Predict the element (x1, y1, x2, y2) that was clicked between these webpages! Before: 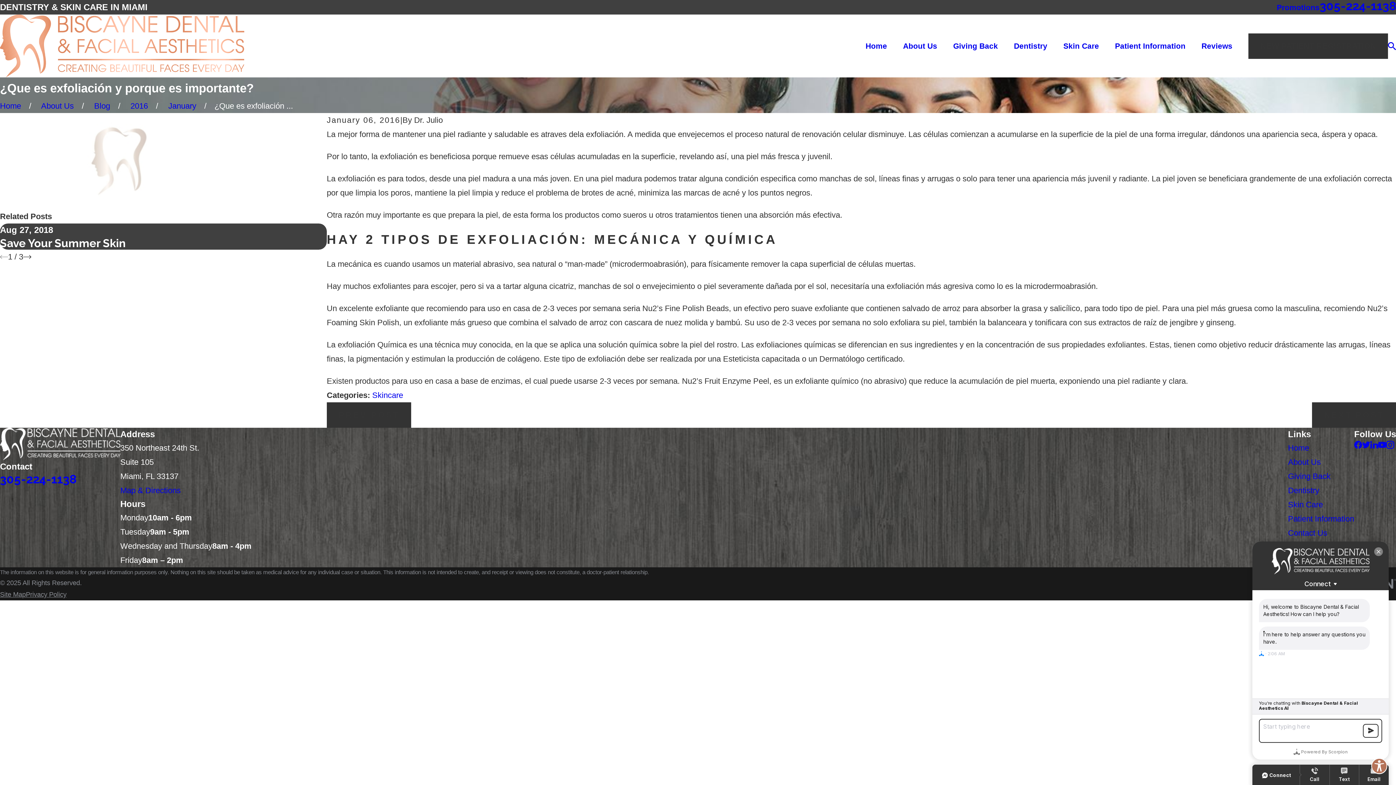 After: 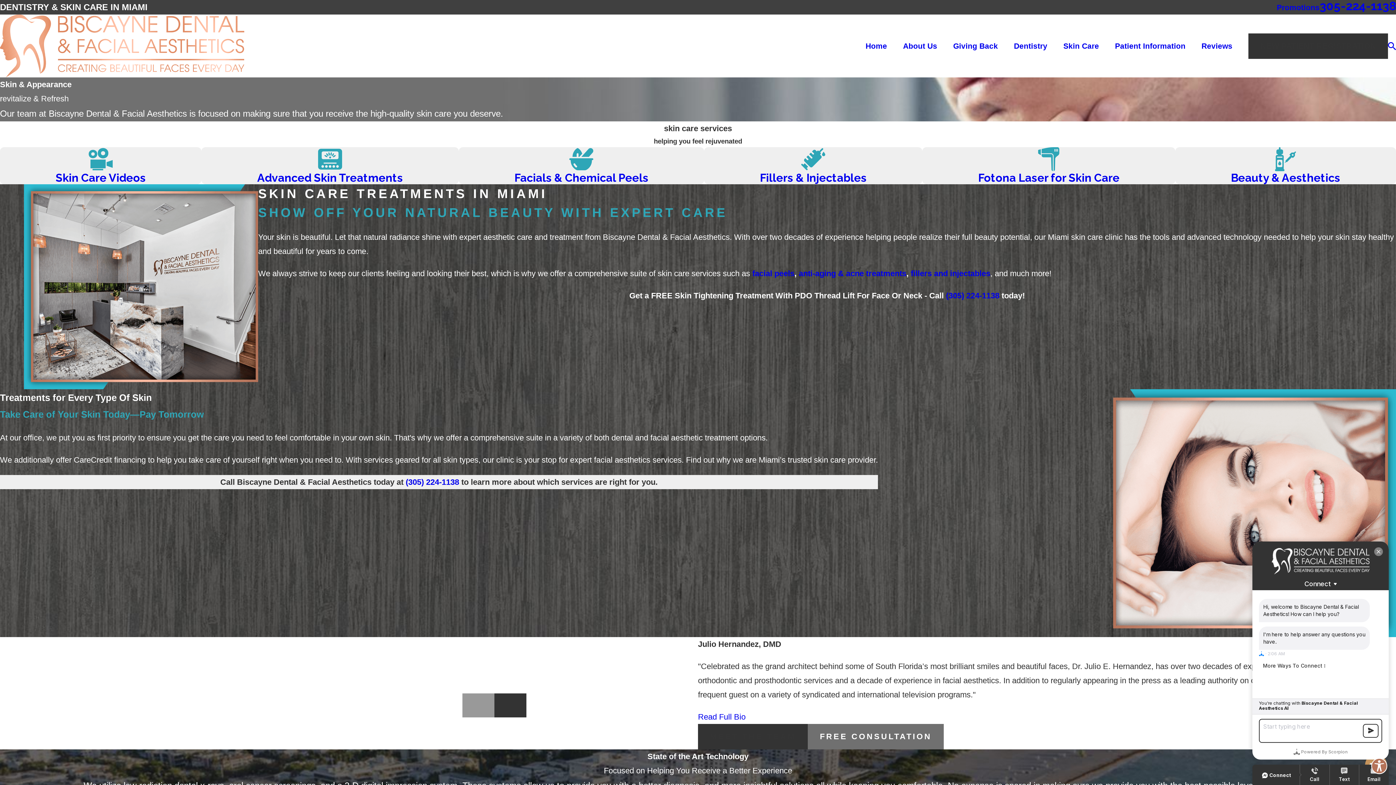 Action: label: Skin Care bbox: (1063, 39, 1099, 52)